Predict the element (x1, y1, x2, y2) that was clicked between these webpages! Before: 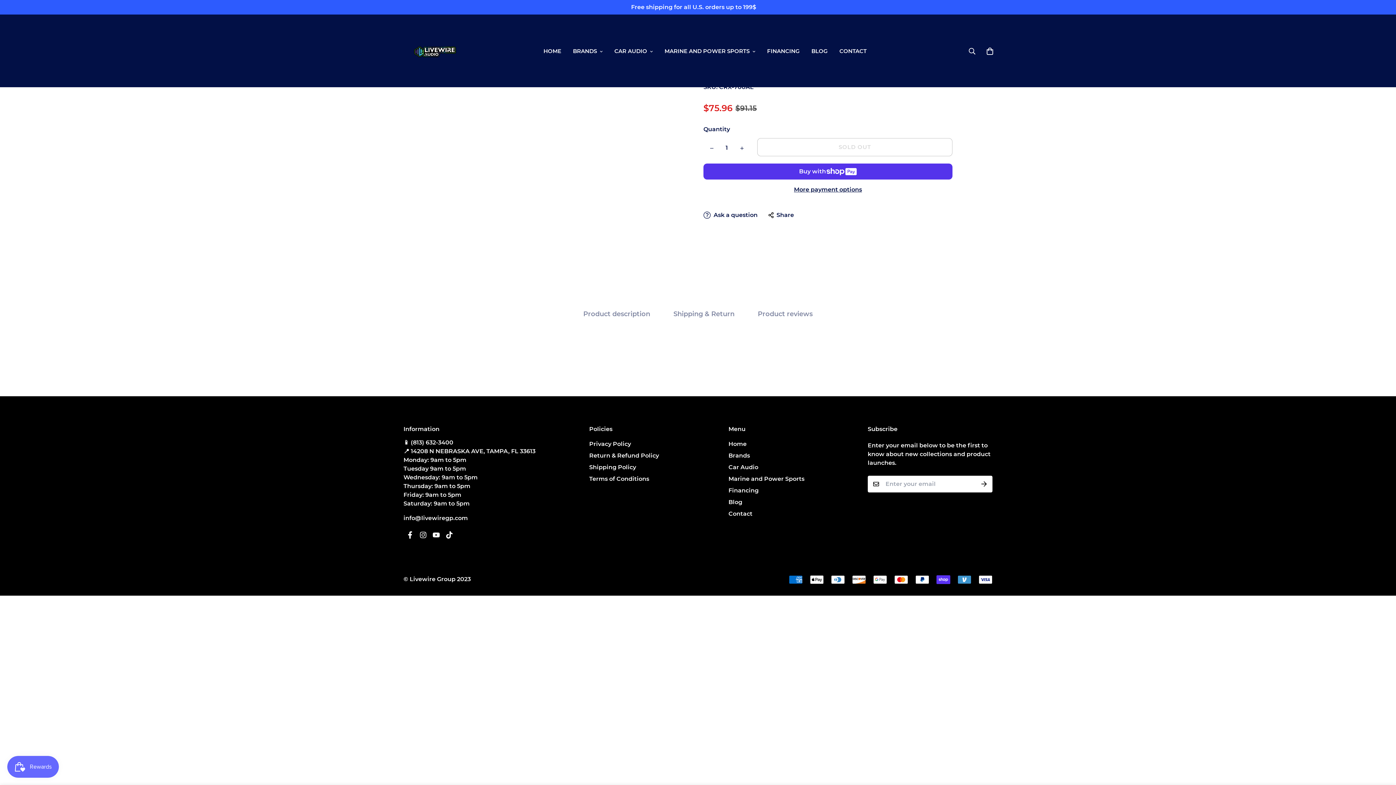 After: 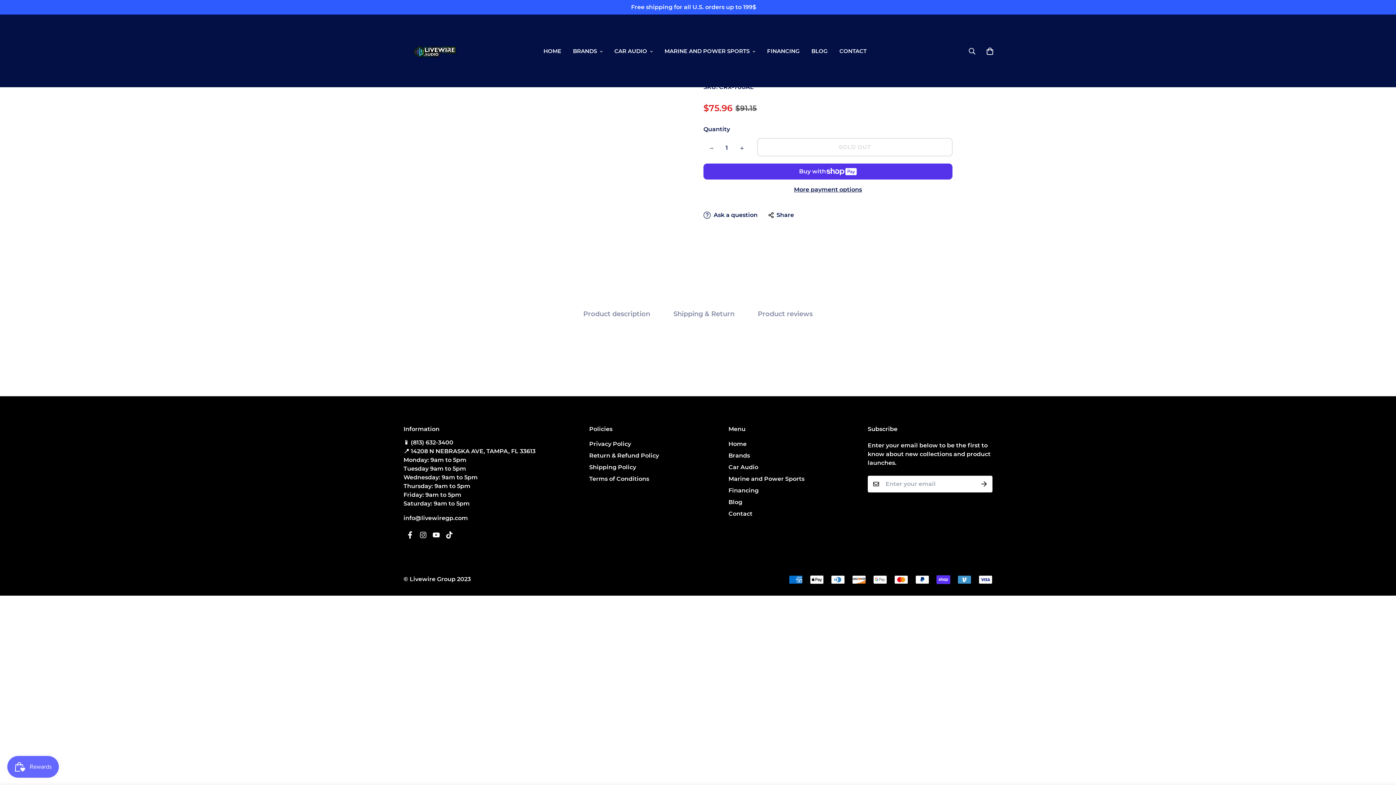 Action: bbox: (416, 531, 429, 538)